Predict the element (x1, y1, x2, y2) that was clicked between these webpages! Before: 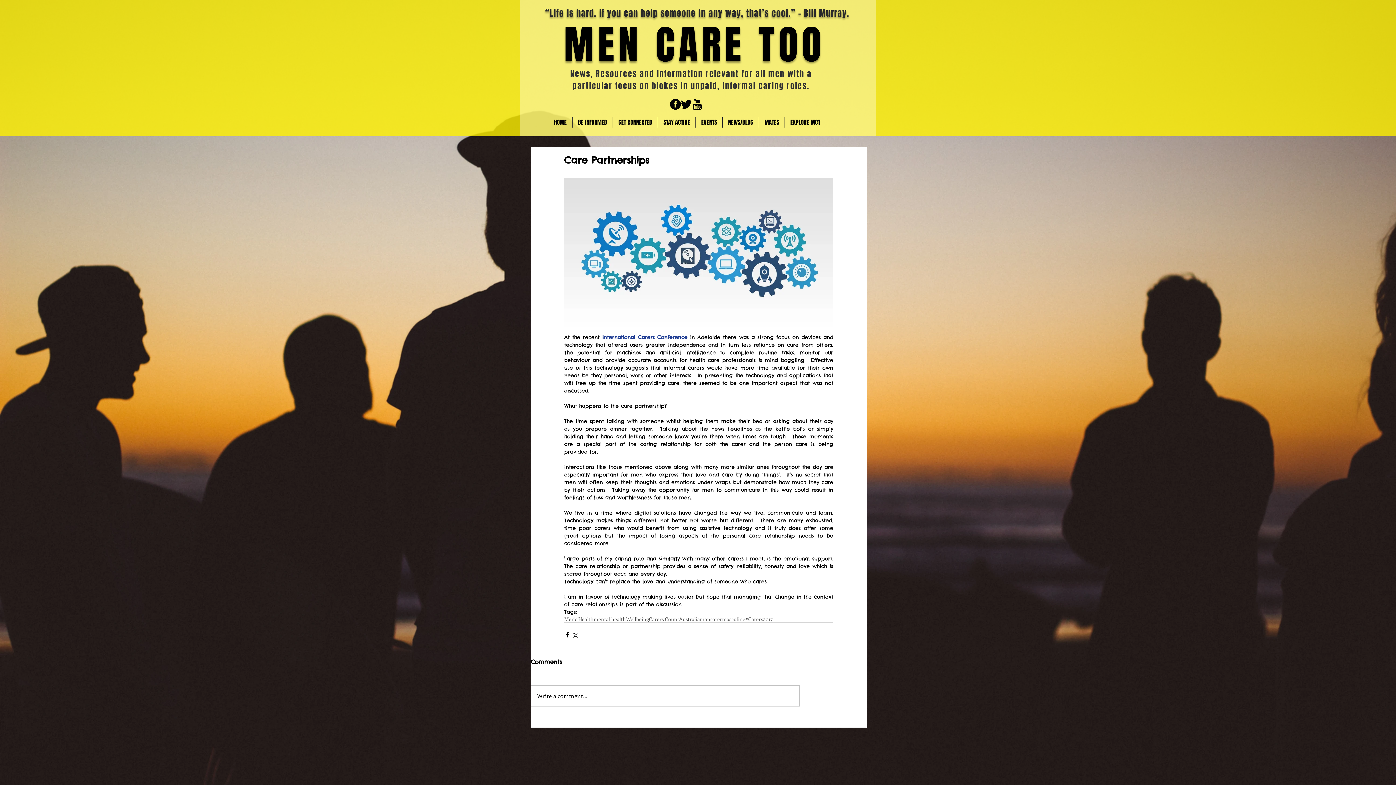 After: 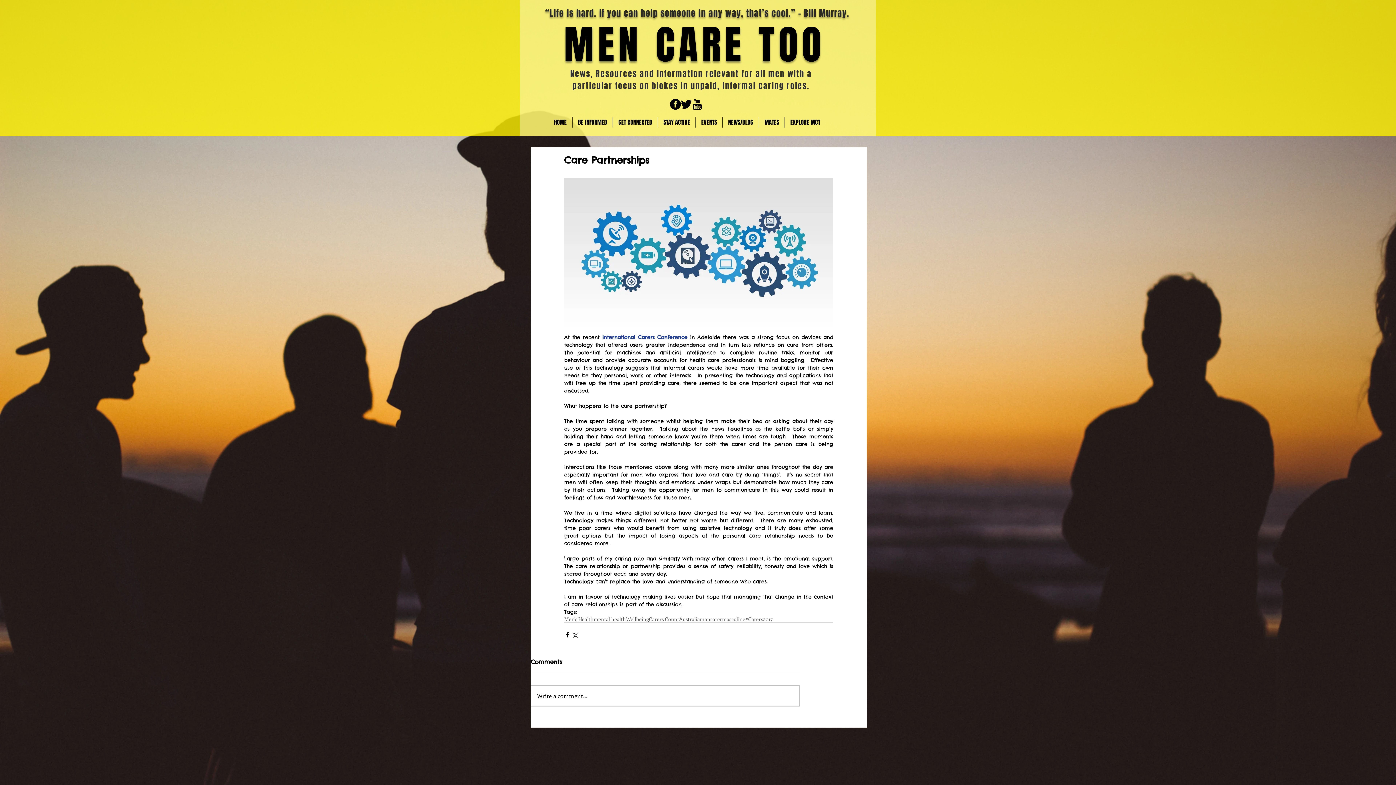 Action: label: iconmonstr-facebook-4-240 bbox: (670, 98, 681, 109)